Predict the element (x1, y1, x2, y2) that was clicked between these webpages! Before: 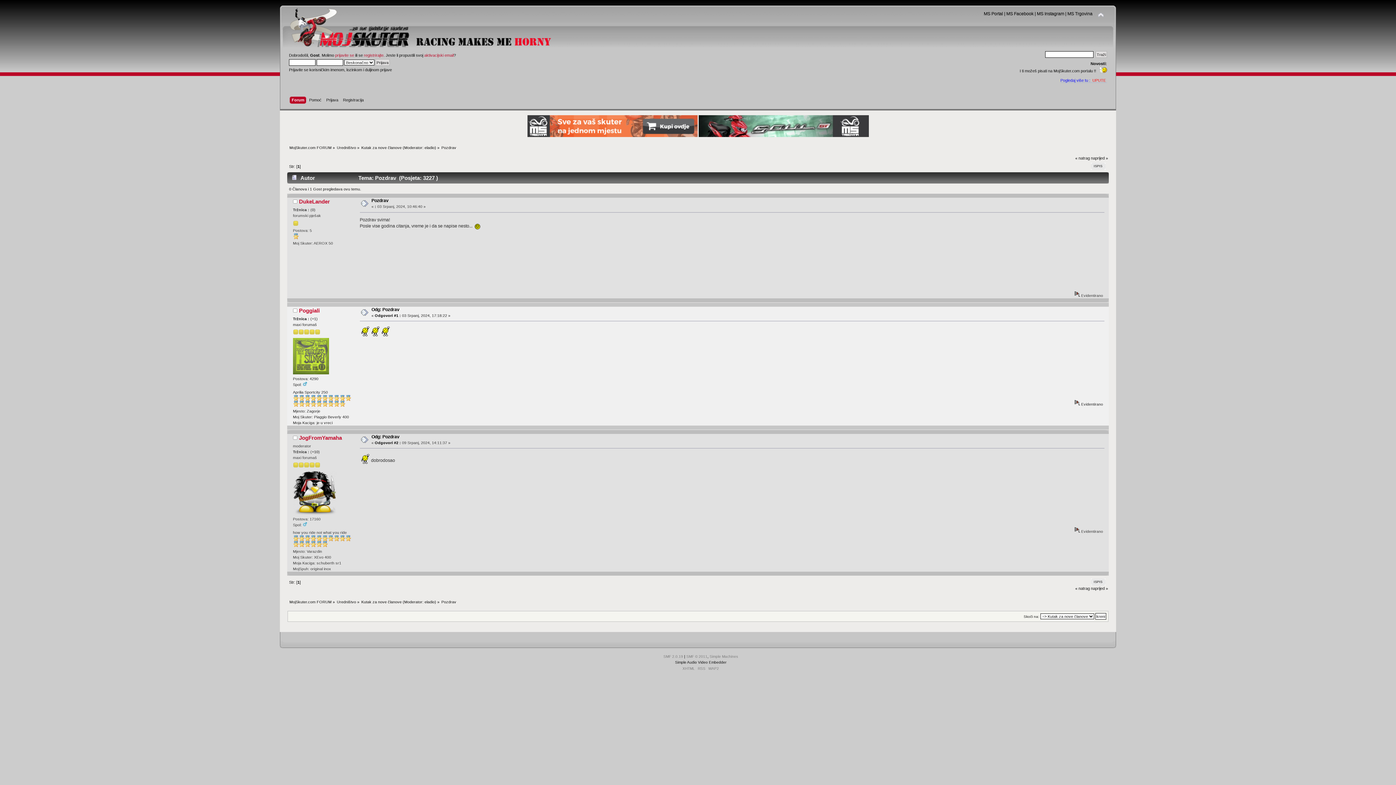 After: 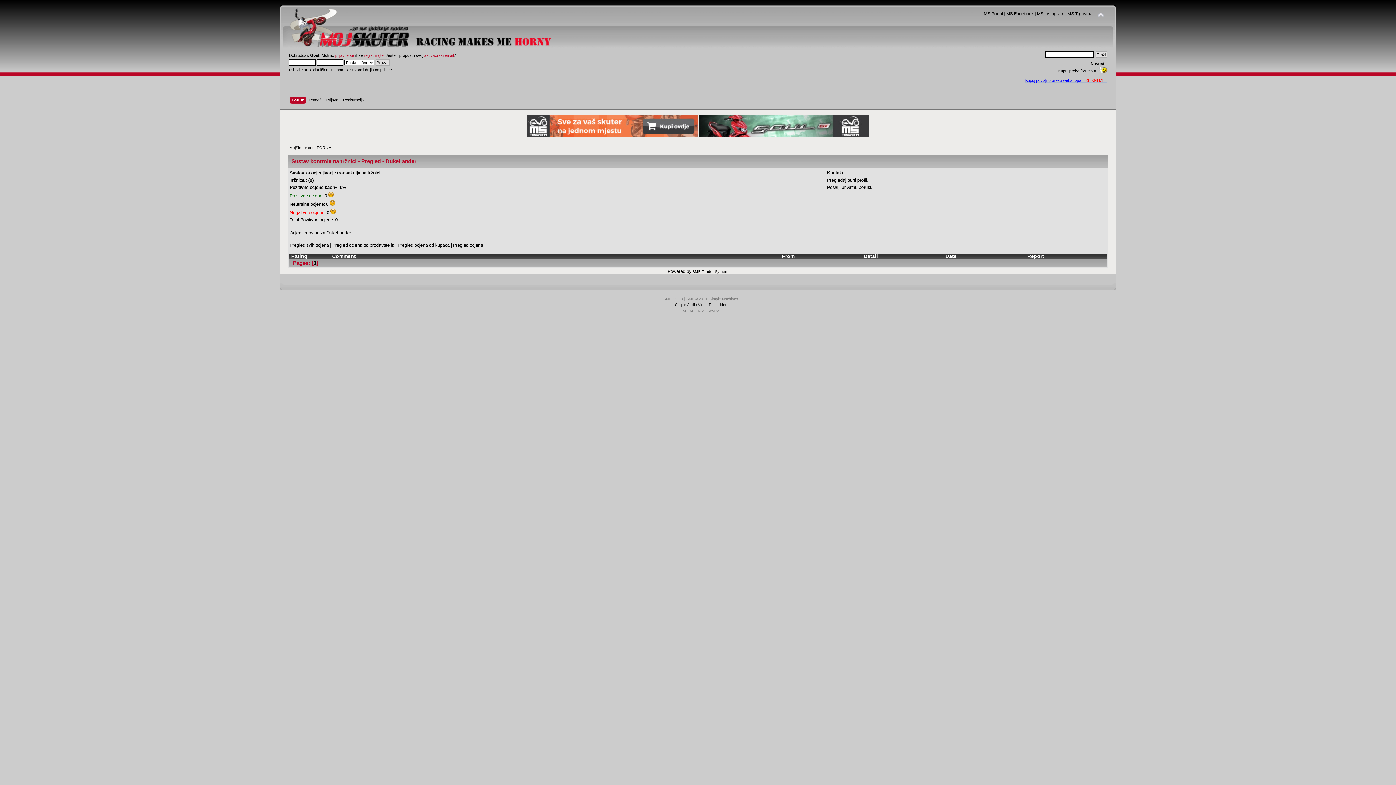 Action: bbox: (311, 207, 314, 212) label: 0